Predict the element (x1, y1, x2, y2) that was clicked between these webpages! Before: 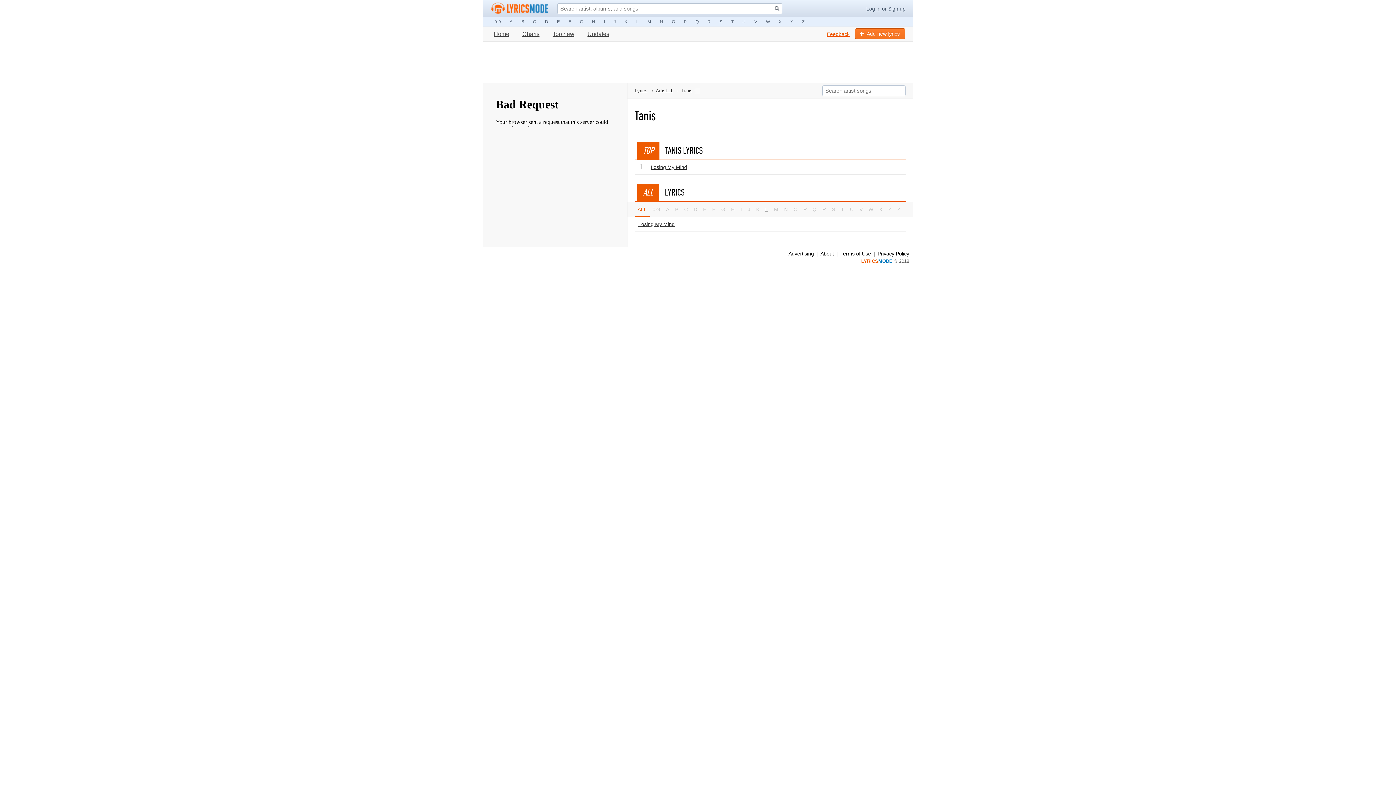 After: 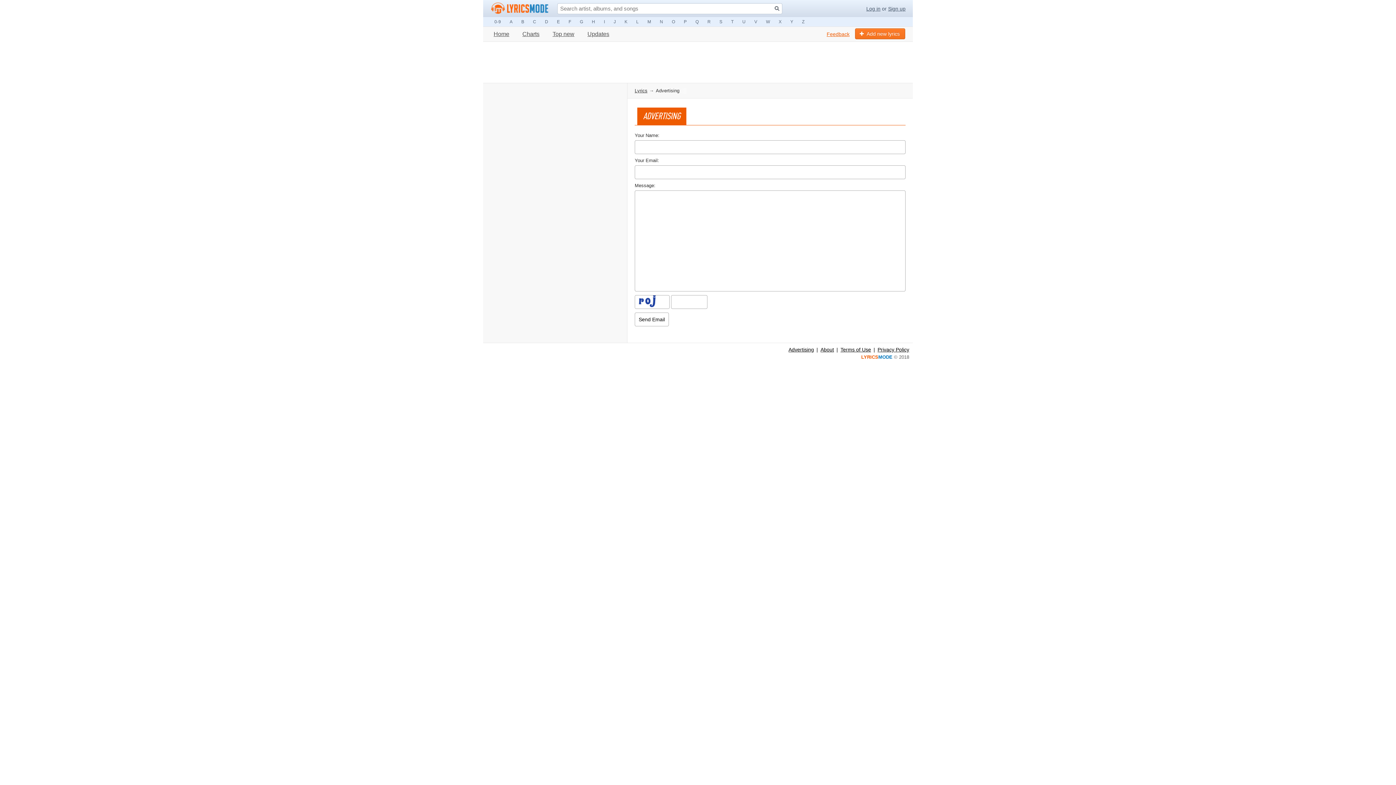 Action: label: Advertising bbox: (788, 250, 814, 256)